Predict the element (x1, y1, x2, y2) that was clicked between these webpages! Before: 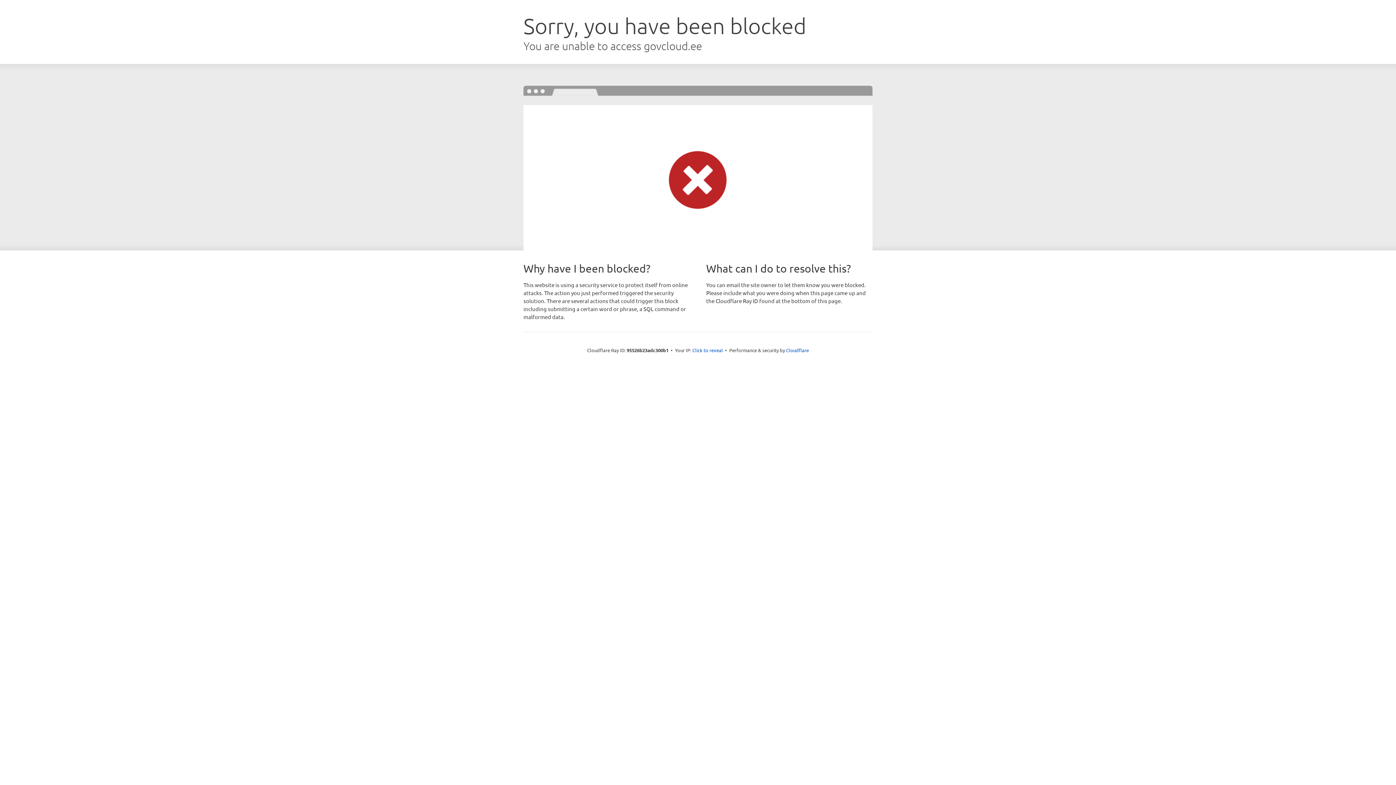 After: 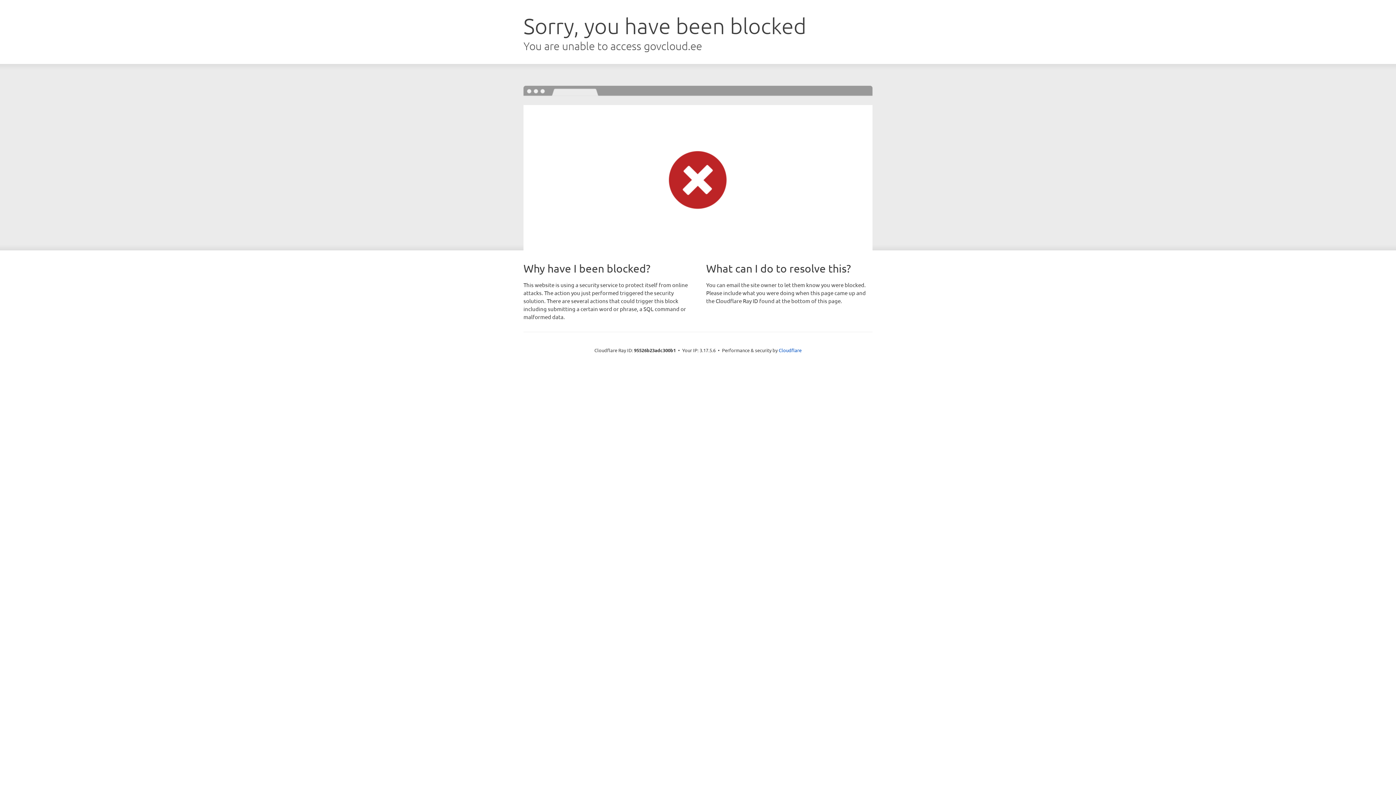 Action: bbox: (692, 346, 723, 353) label: Click to reveal